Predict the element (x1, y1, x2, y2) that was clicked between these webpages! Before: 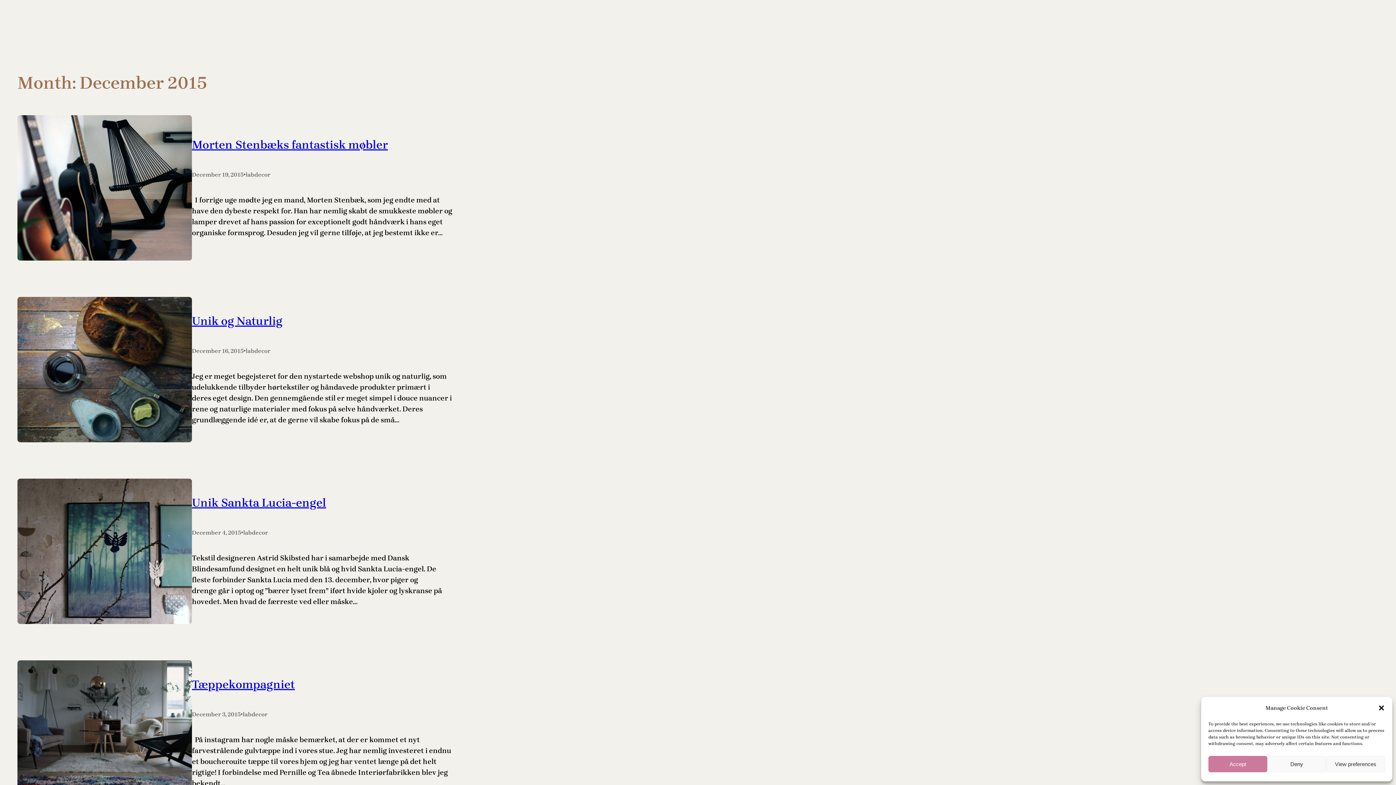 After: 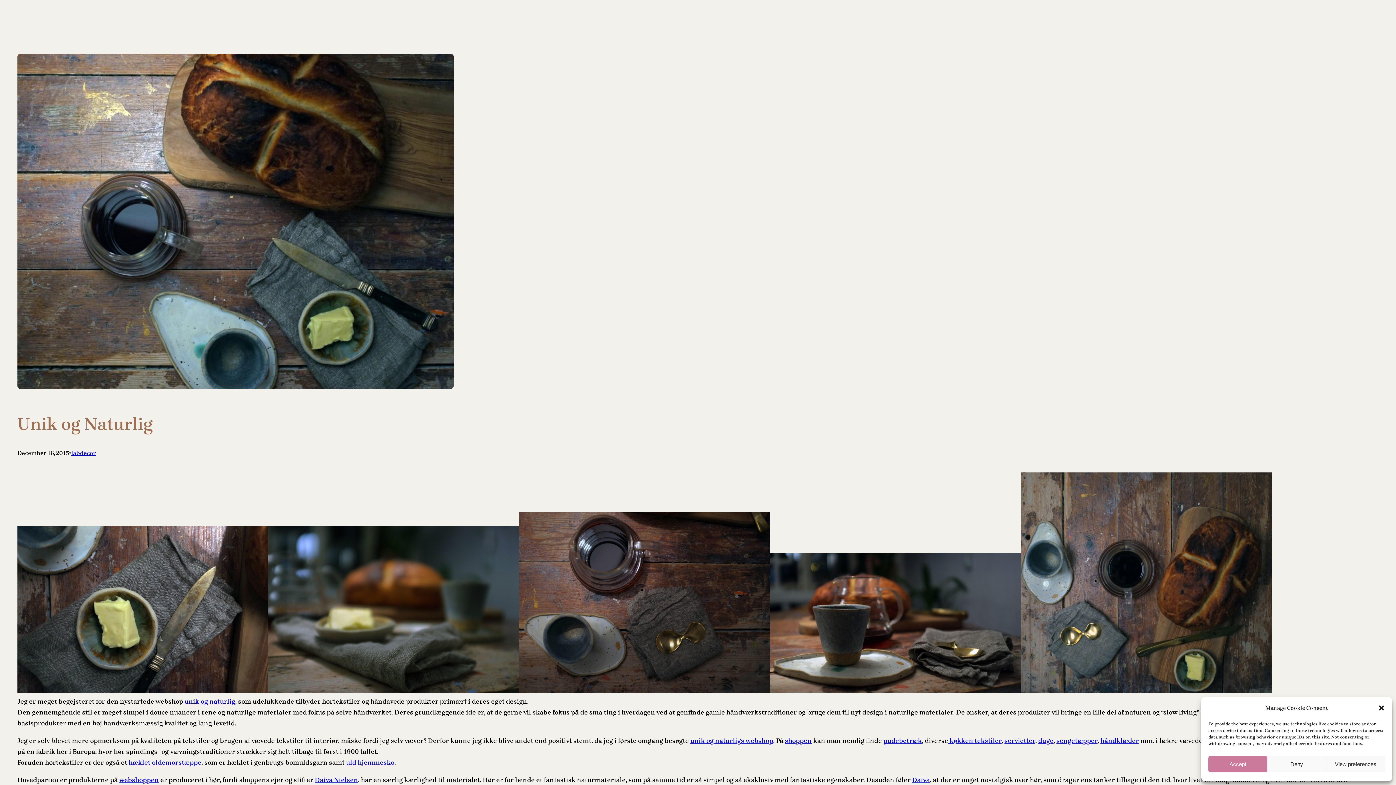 Action: bbox: (192, 313, 282, 328) label: Unik og Naturlig